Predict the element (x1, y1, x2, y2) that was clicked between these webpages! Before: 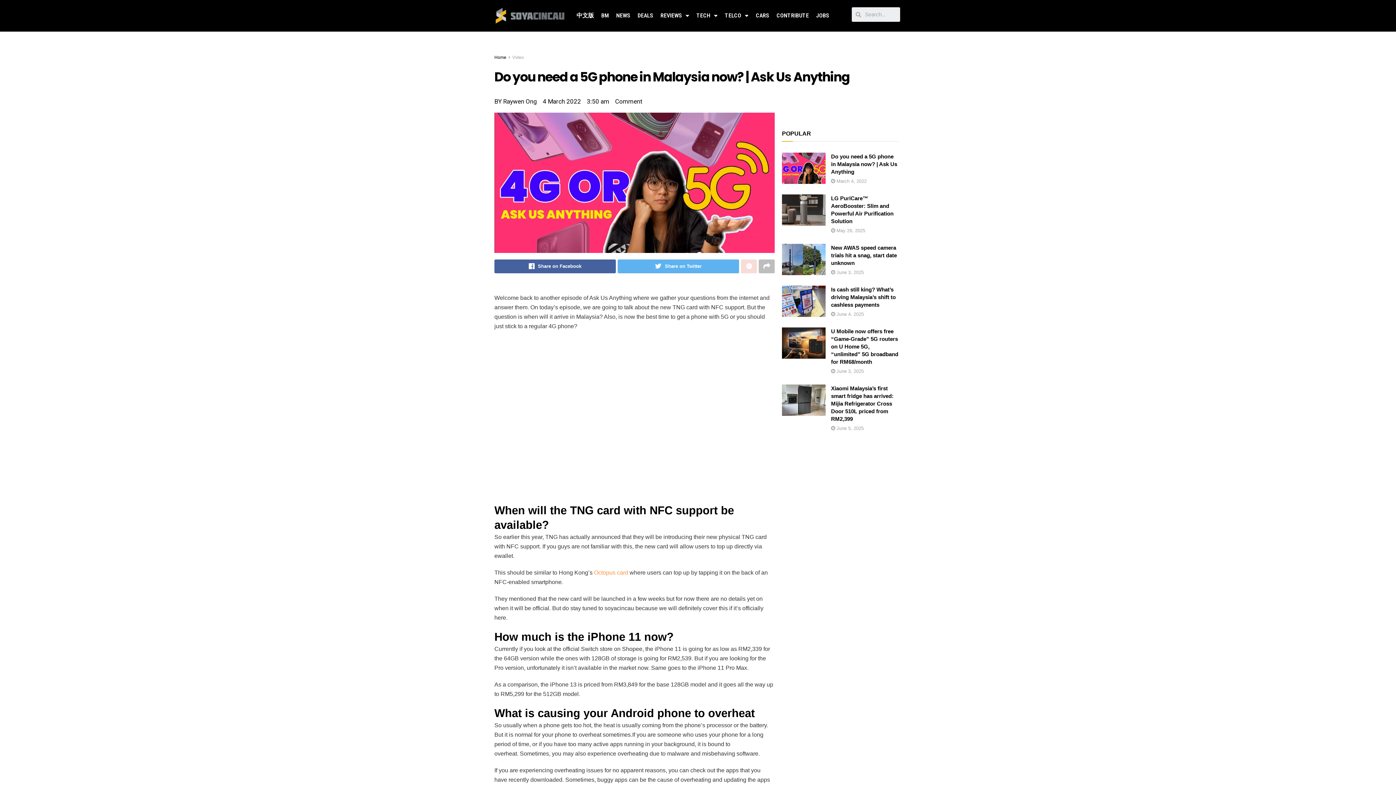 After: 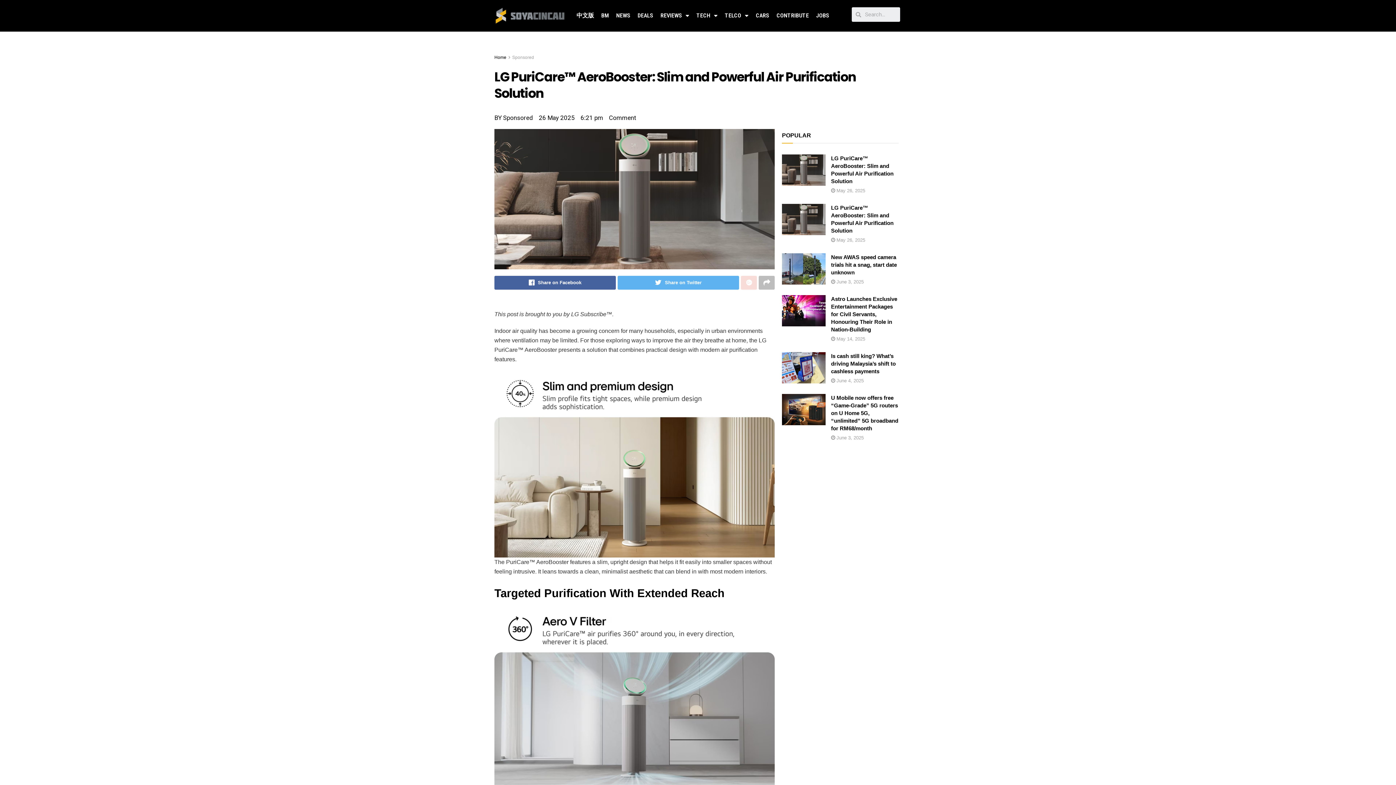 Action: bbox: (831, 228, 865, 233) label:  May 26, 2025